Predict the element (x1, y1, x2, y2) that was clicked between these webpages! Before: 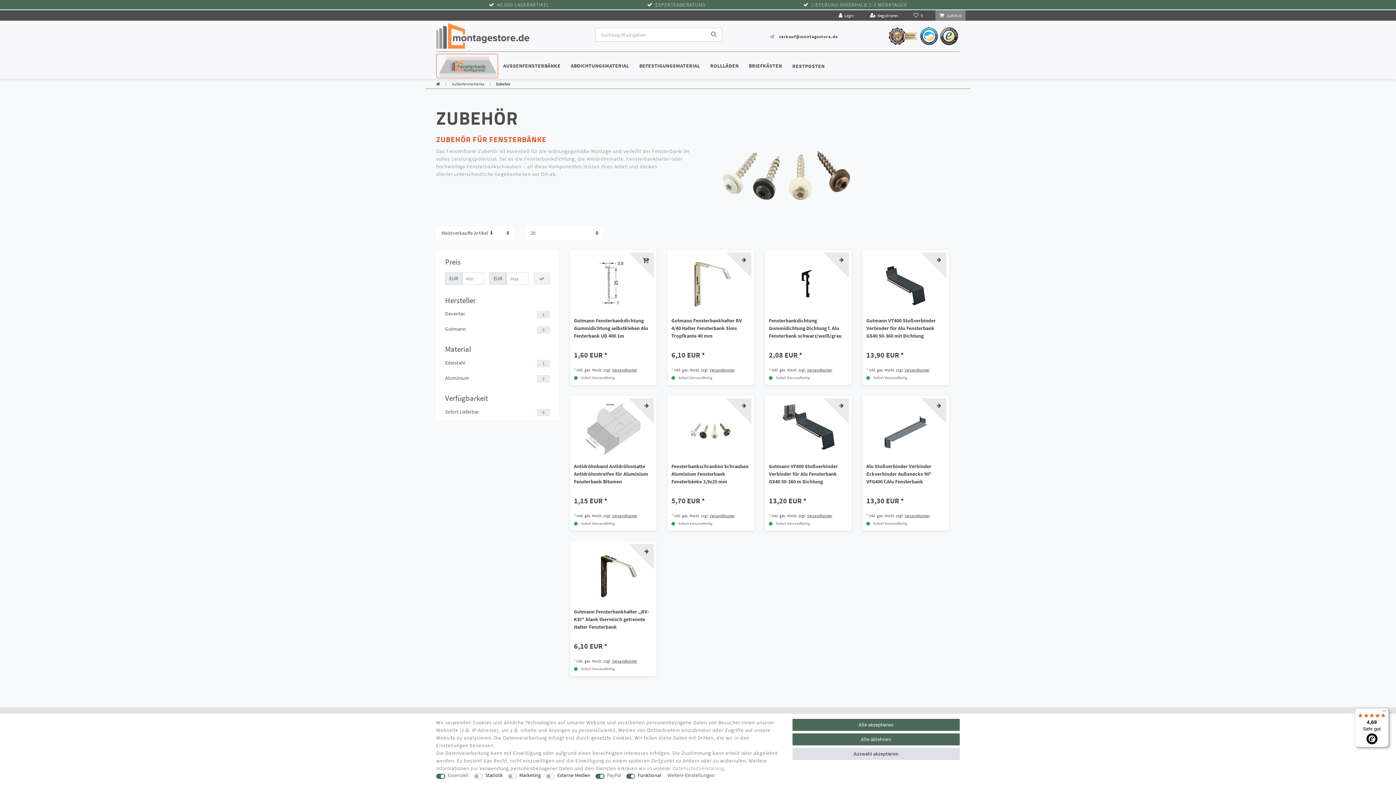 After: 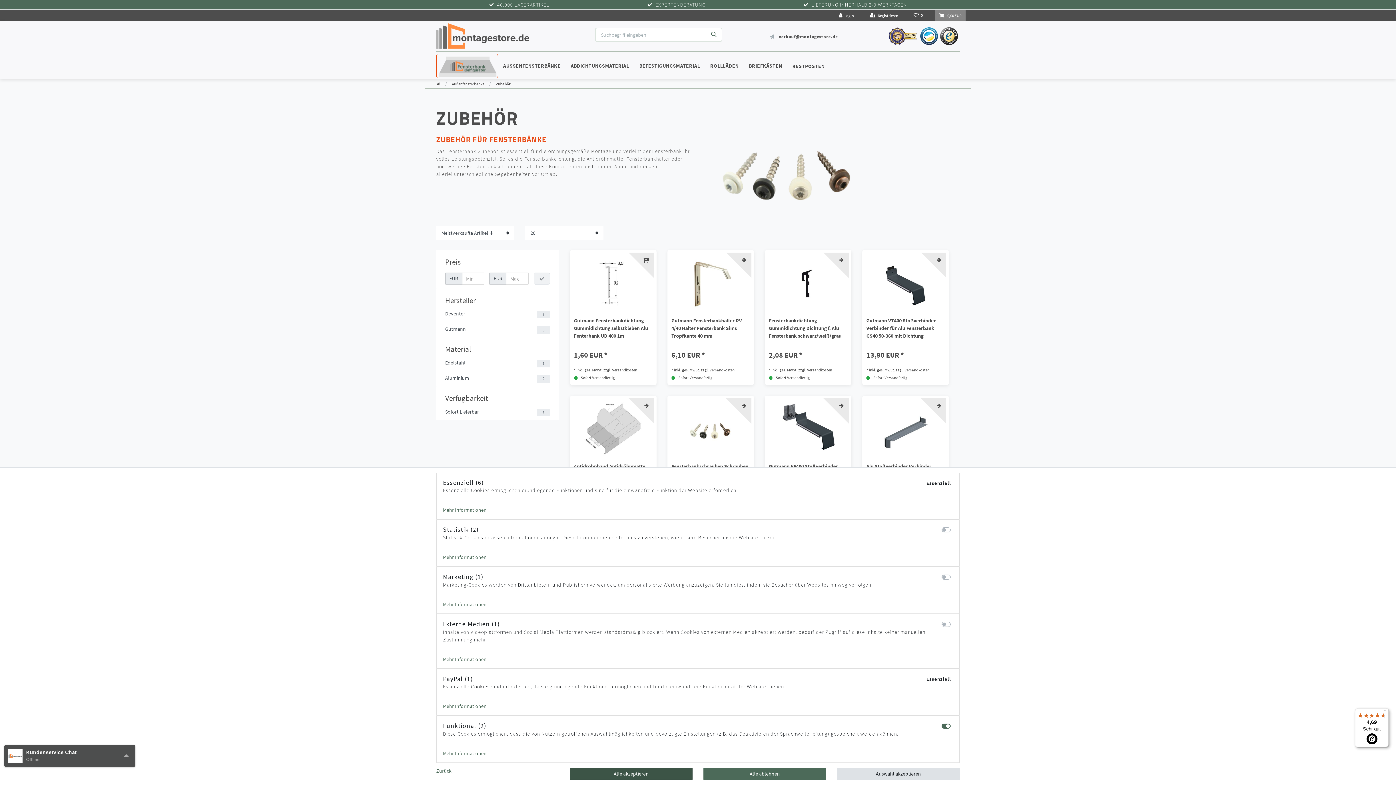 Action: bbox: (667, 772, 714, 778) label: Weitere Einstellungen